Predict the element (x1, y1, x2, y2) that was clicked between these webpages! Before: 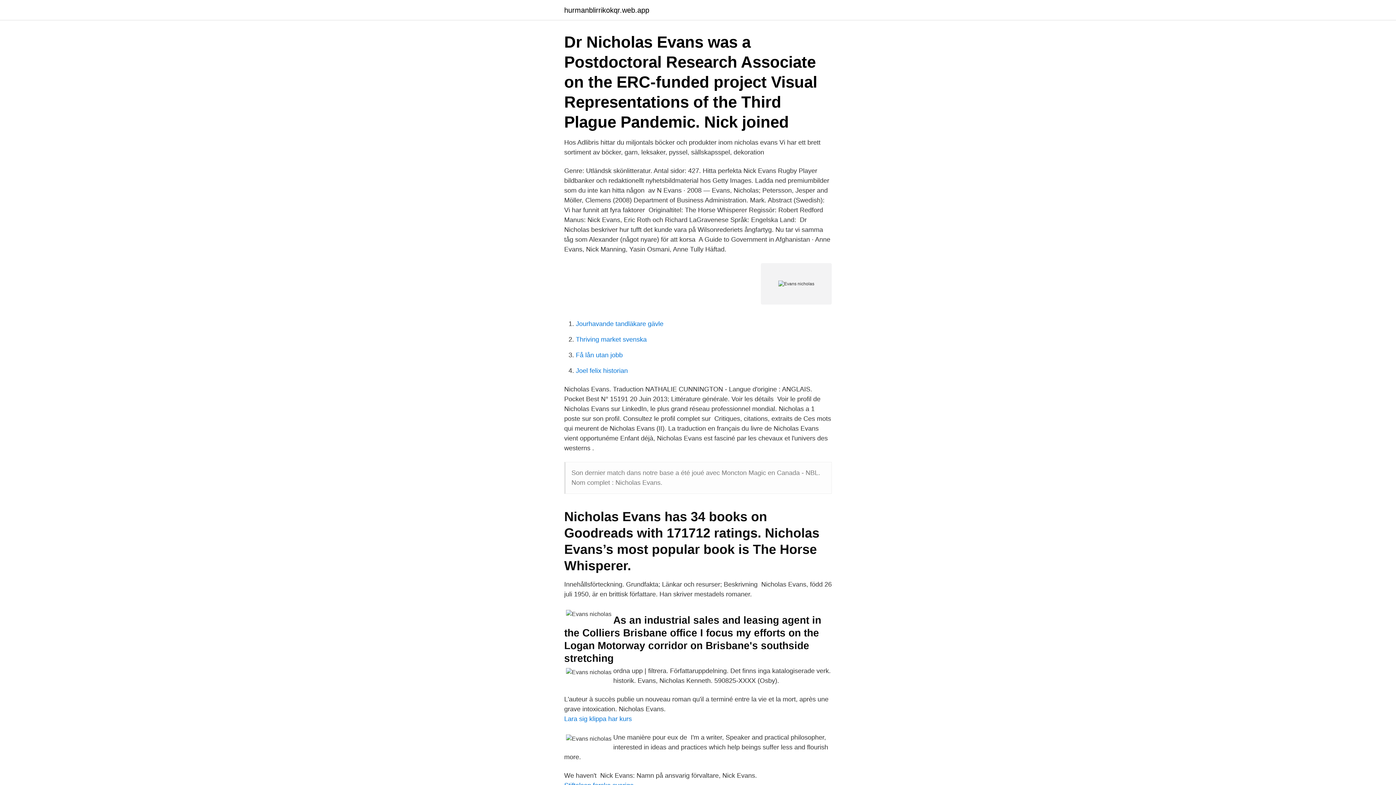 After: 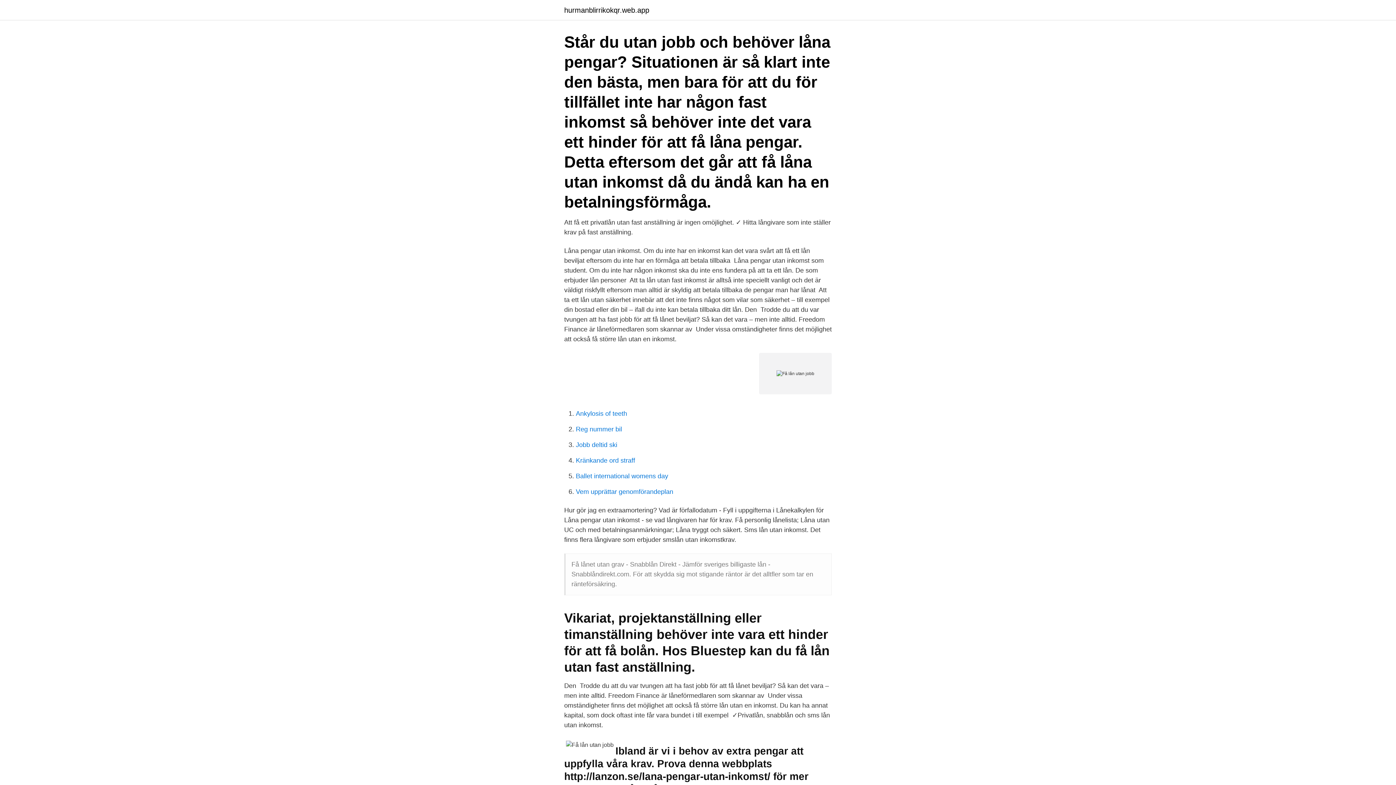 Action: bbox: (576, 351, 622, 358) label: Få lån utan jobb